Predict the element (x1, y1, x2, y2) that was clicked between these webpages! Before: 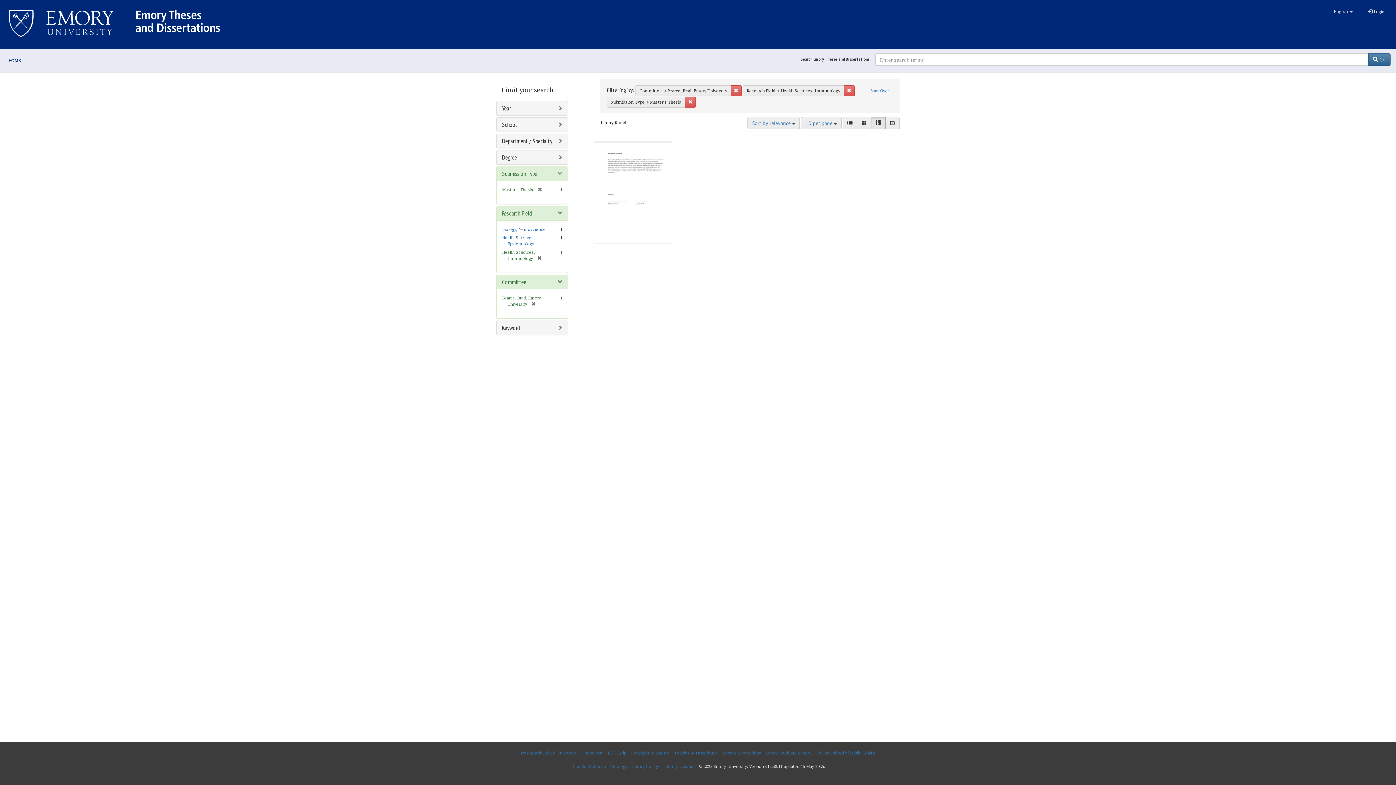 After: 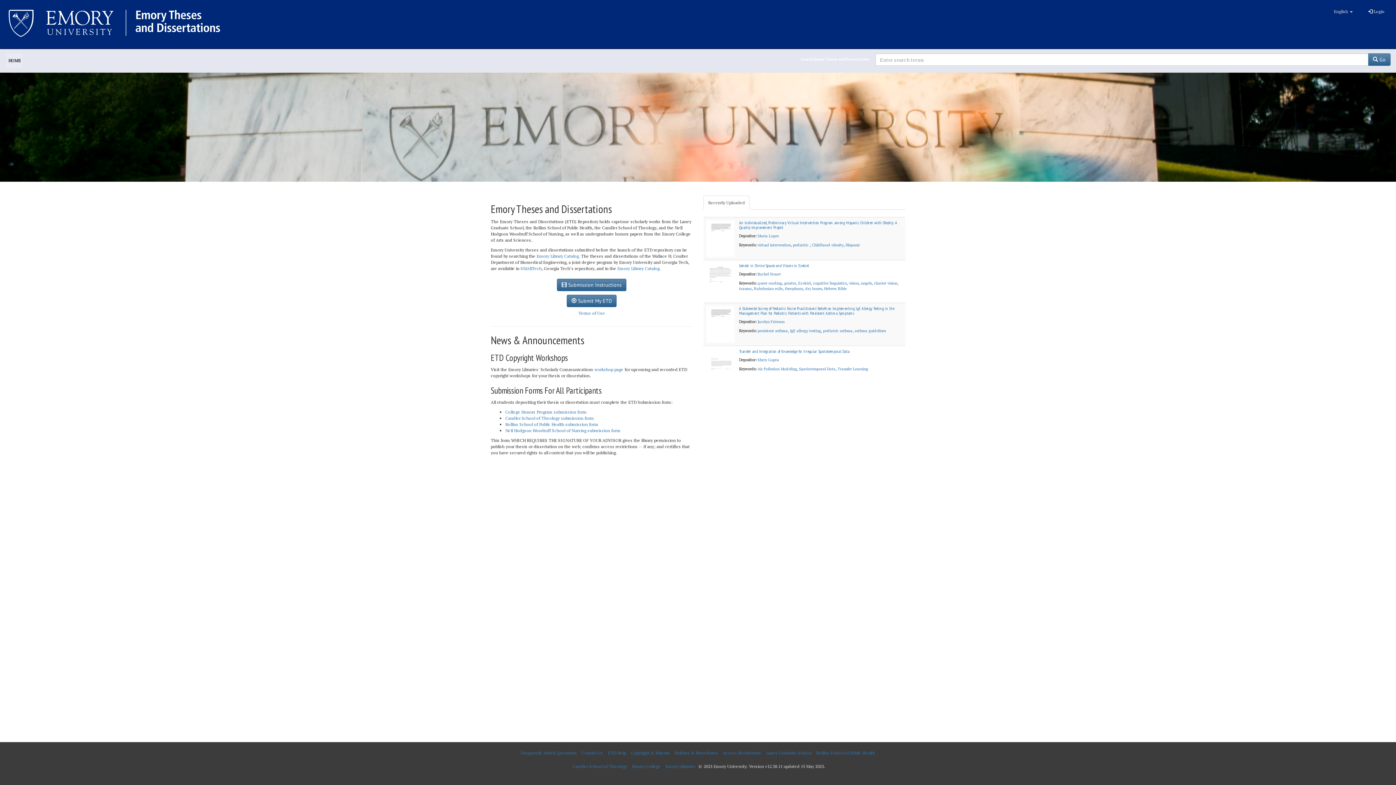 Action: label: HOME bbox: (6, 53, 22, 68)